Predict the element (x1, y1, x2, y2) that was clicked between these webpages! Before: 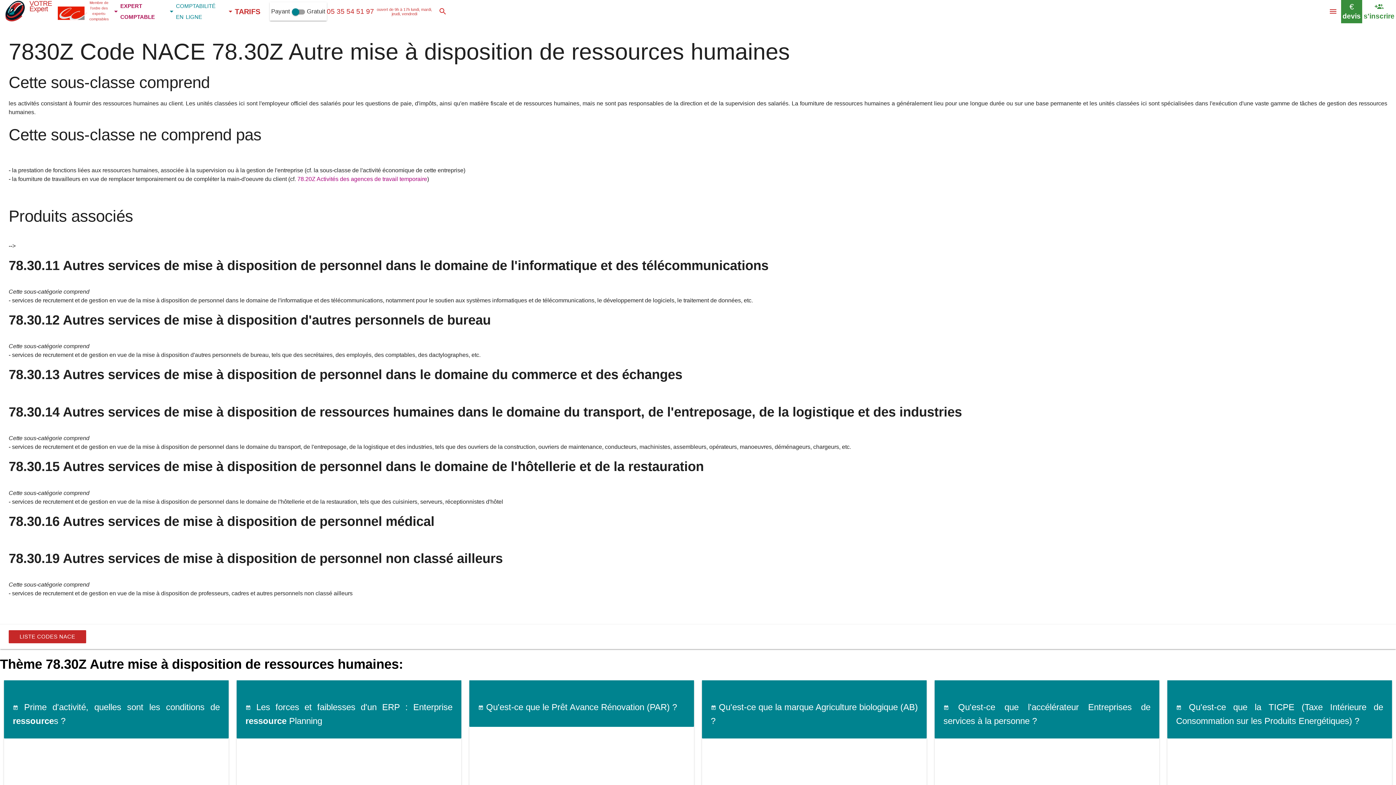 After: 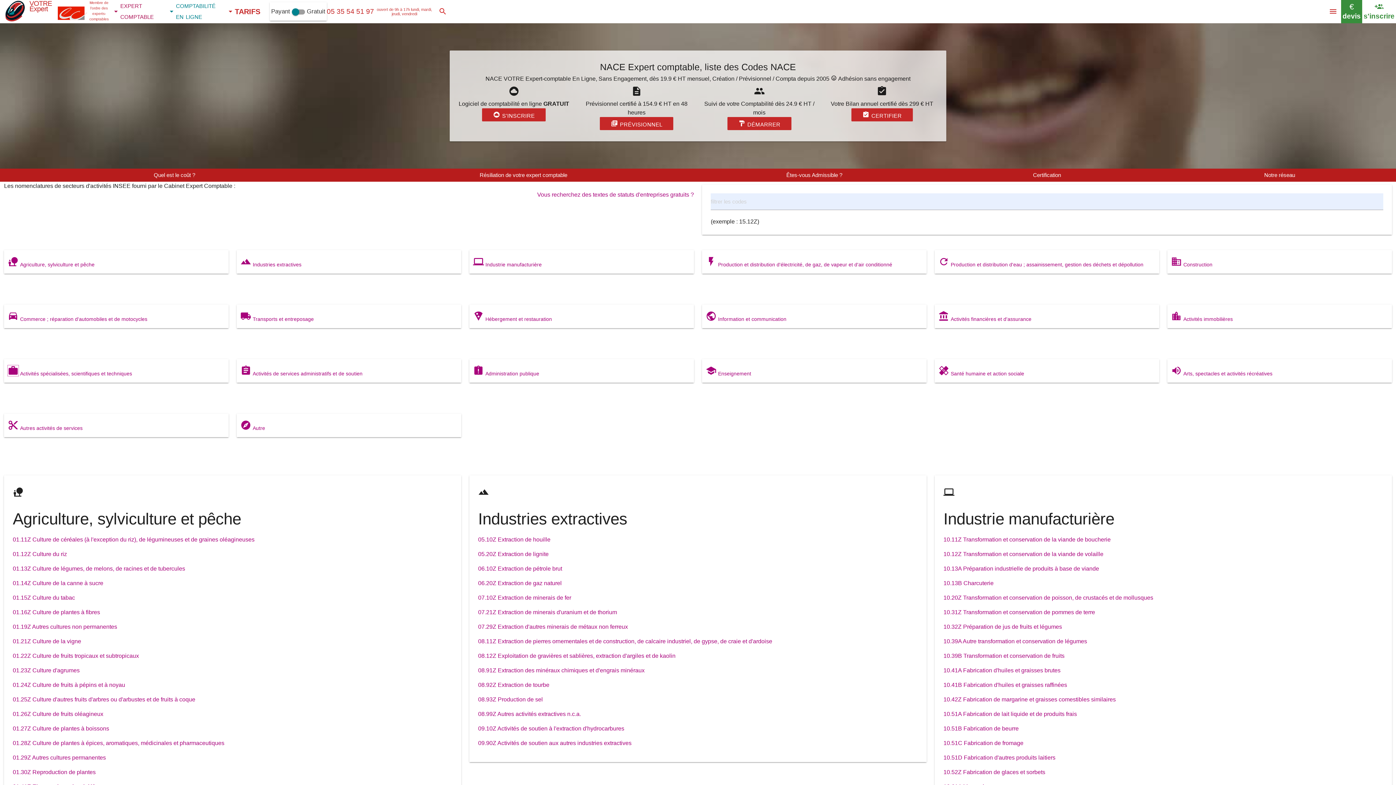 Action: bbox: (8, 630, 86, 643) label: LISTE CODES NACE